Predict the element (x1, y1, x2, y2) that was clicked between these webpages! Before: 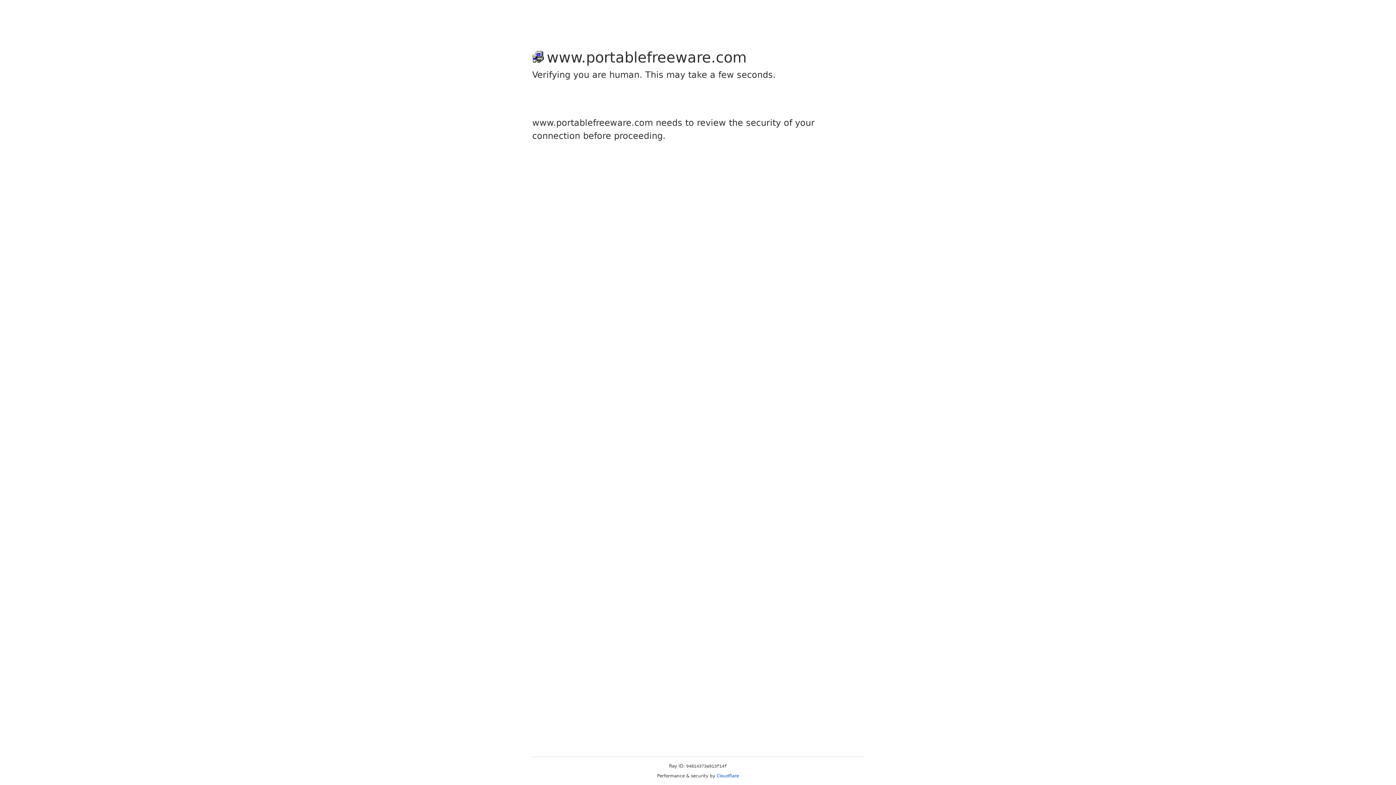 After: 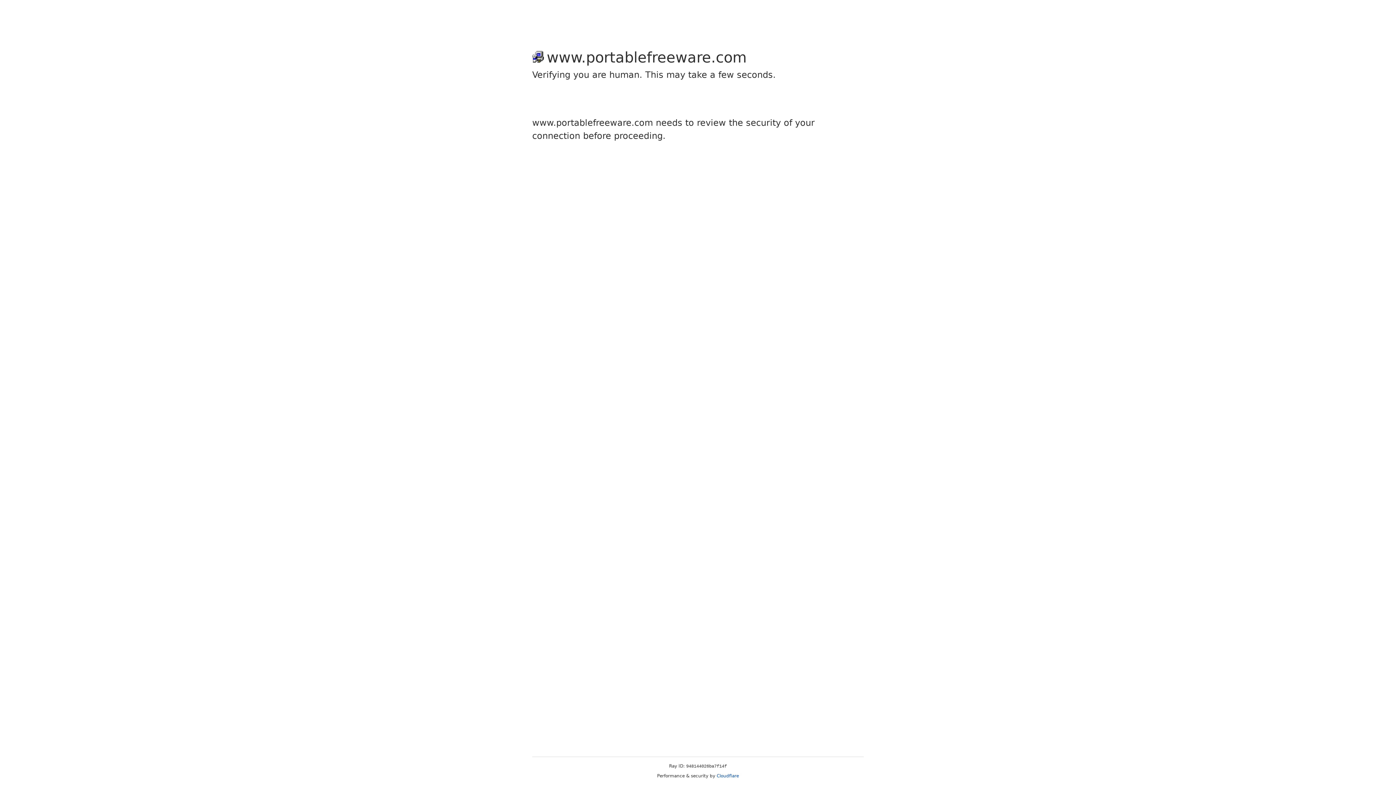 Action: bbox: (716, 773, 739, 778) label: Cloudflare